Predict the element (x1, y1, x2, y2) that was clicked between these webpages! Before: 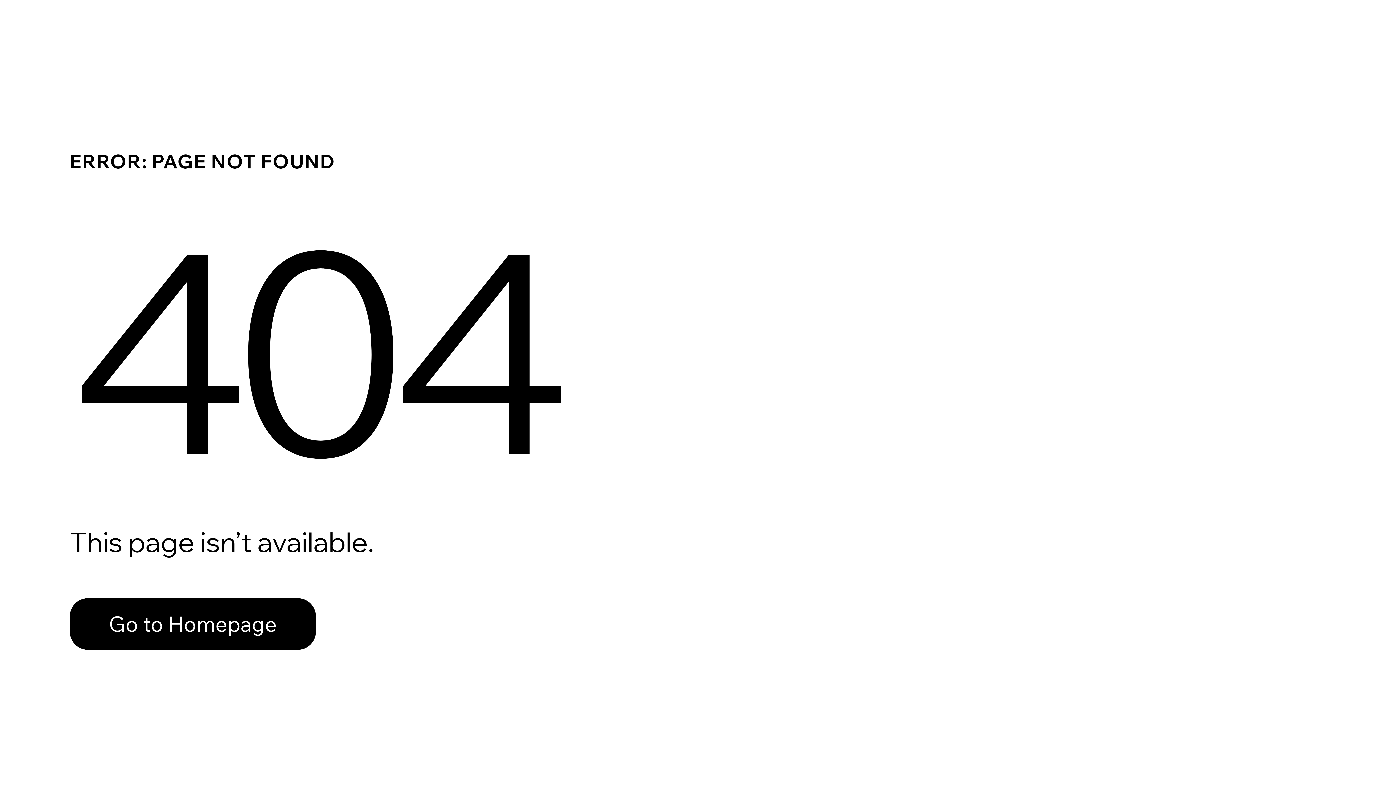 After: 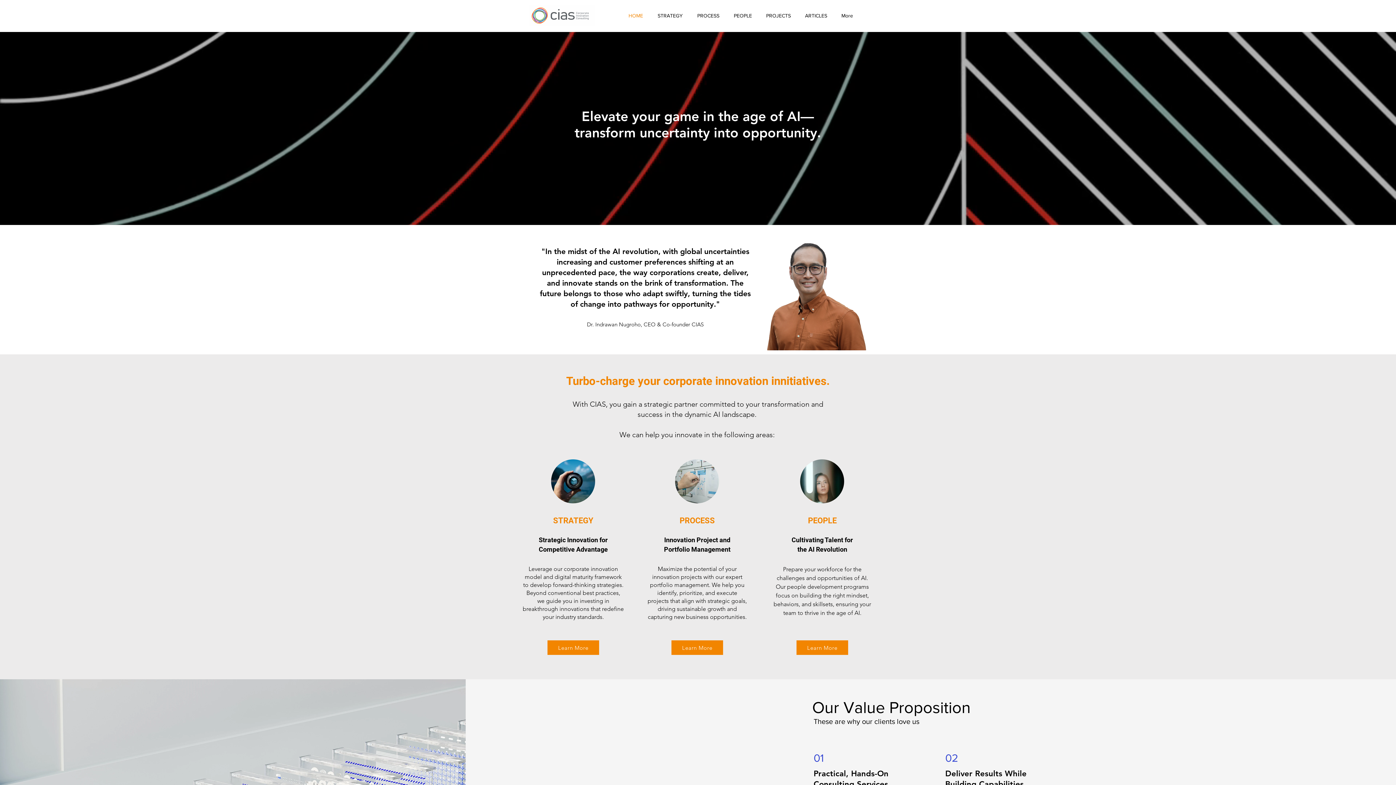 Action: bbox: (69, 598, 316, 650) label: Go to Homepage